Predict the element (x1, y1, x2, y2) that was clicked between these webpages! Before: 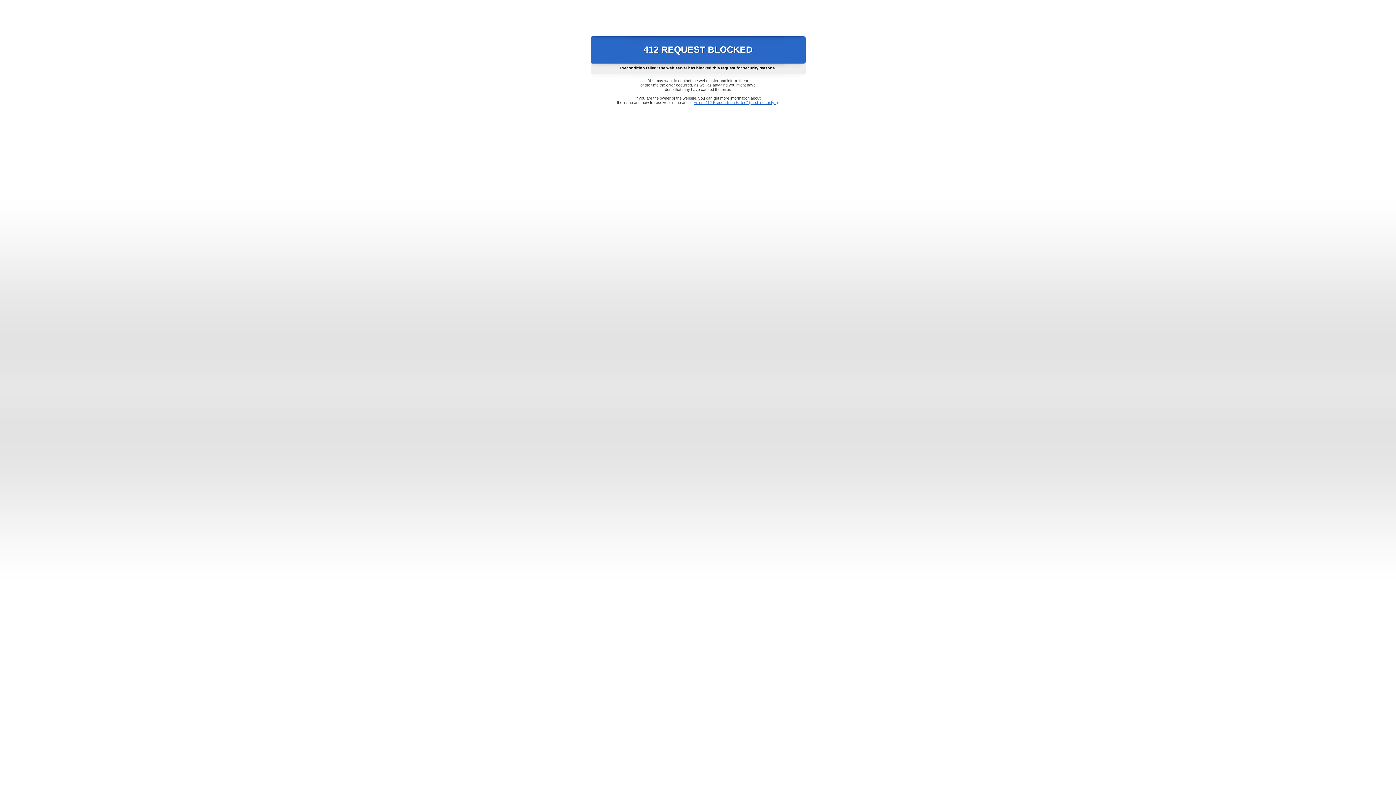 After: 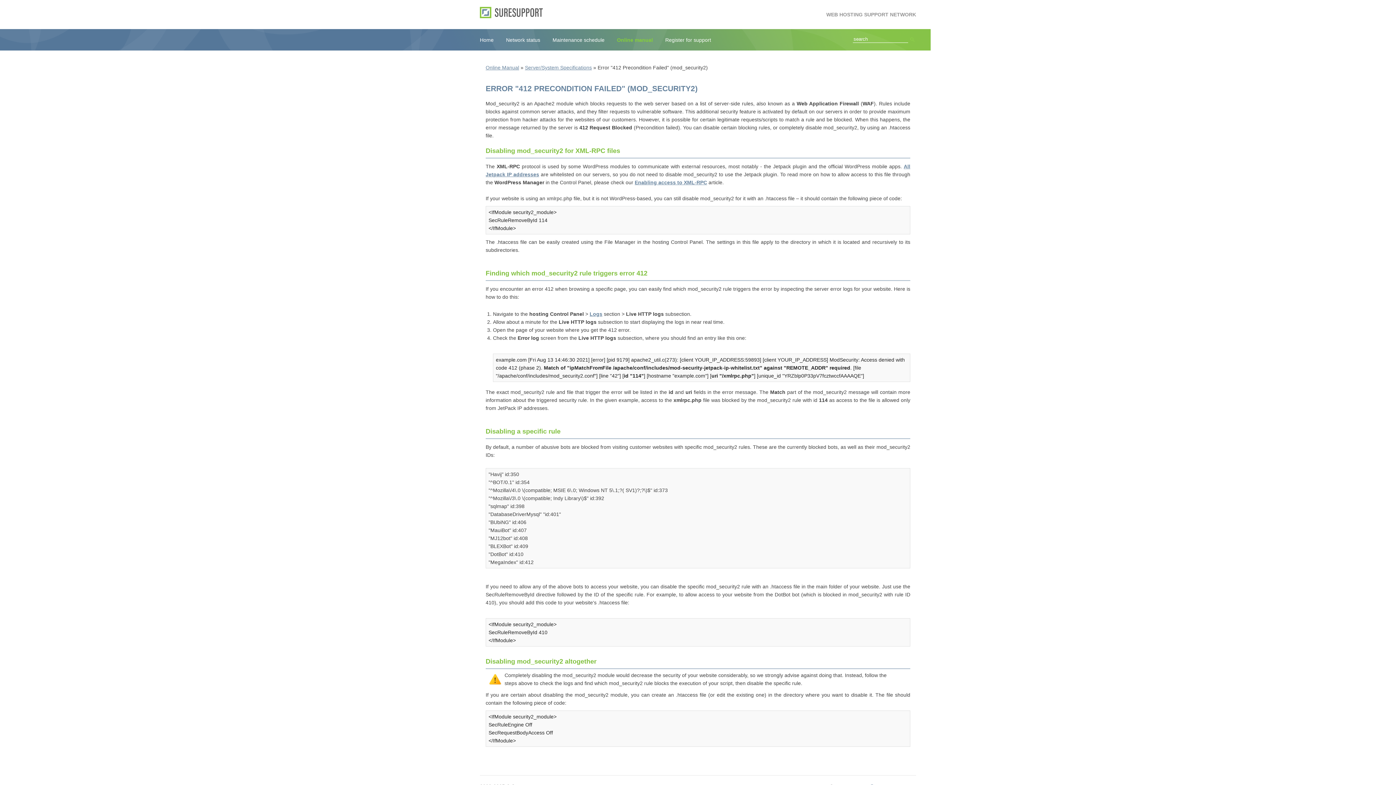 Action: bbox: (693, 100, 778, 104) label: Error "412 Precondition Failed" (mod_security2)